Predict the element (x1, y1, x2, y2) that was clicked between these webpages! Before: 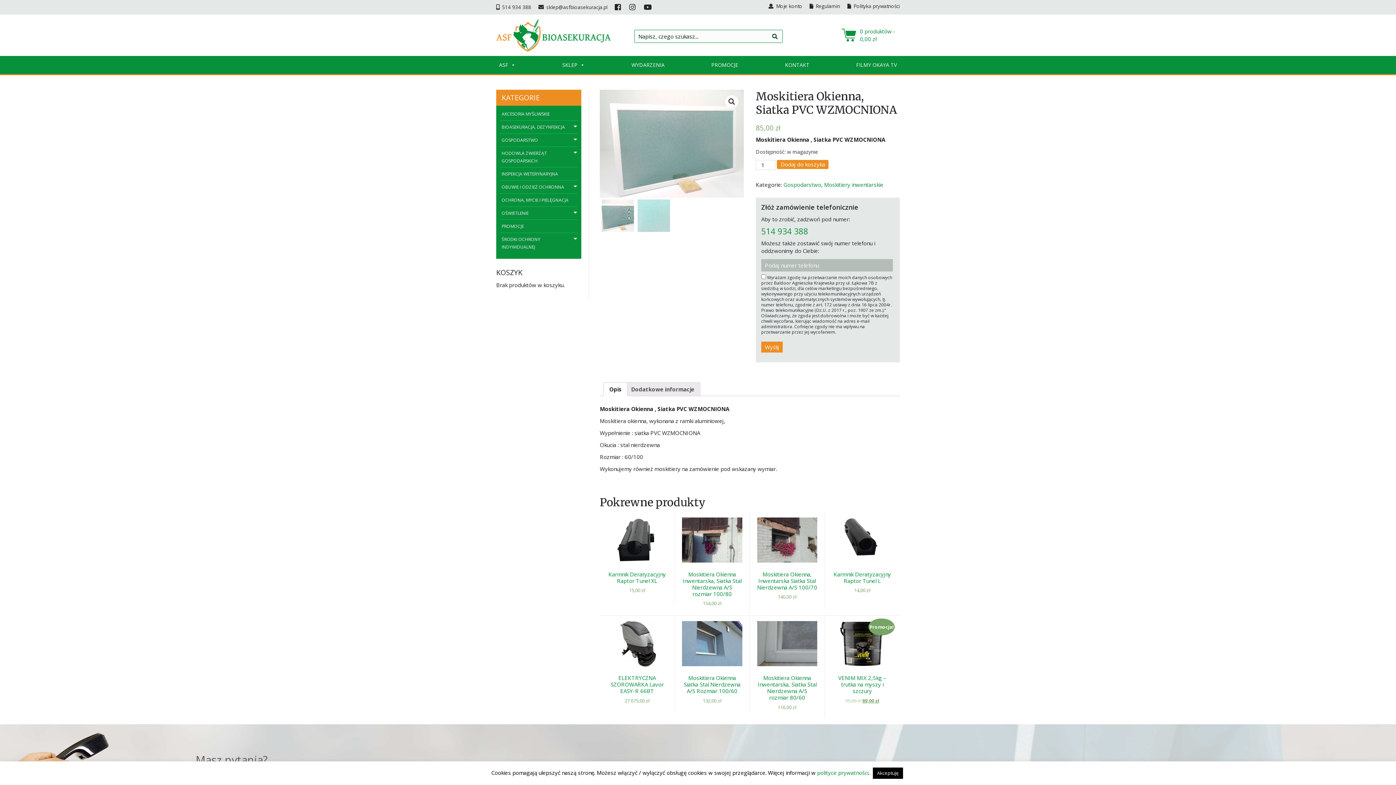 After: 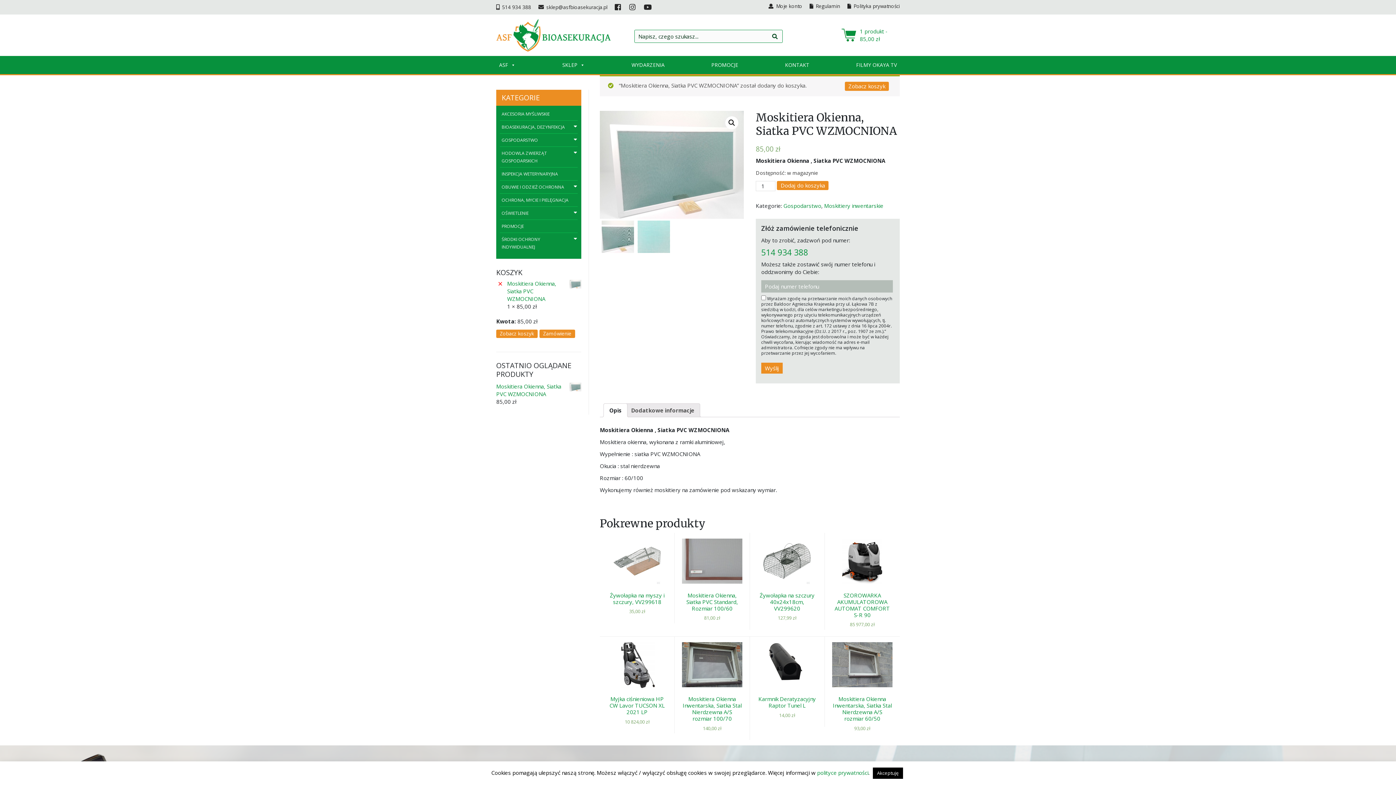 Action: bbox: (777, 160, 828, 169) label: Dodaj do koszyka